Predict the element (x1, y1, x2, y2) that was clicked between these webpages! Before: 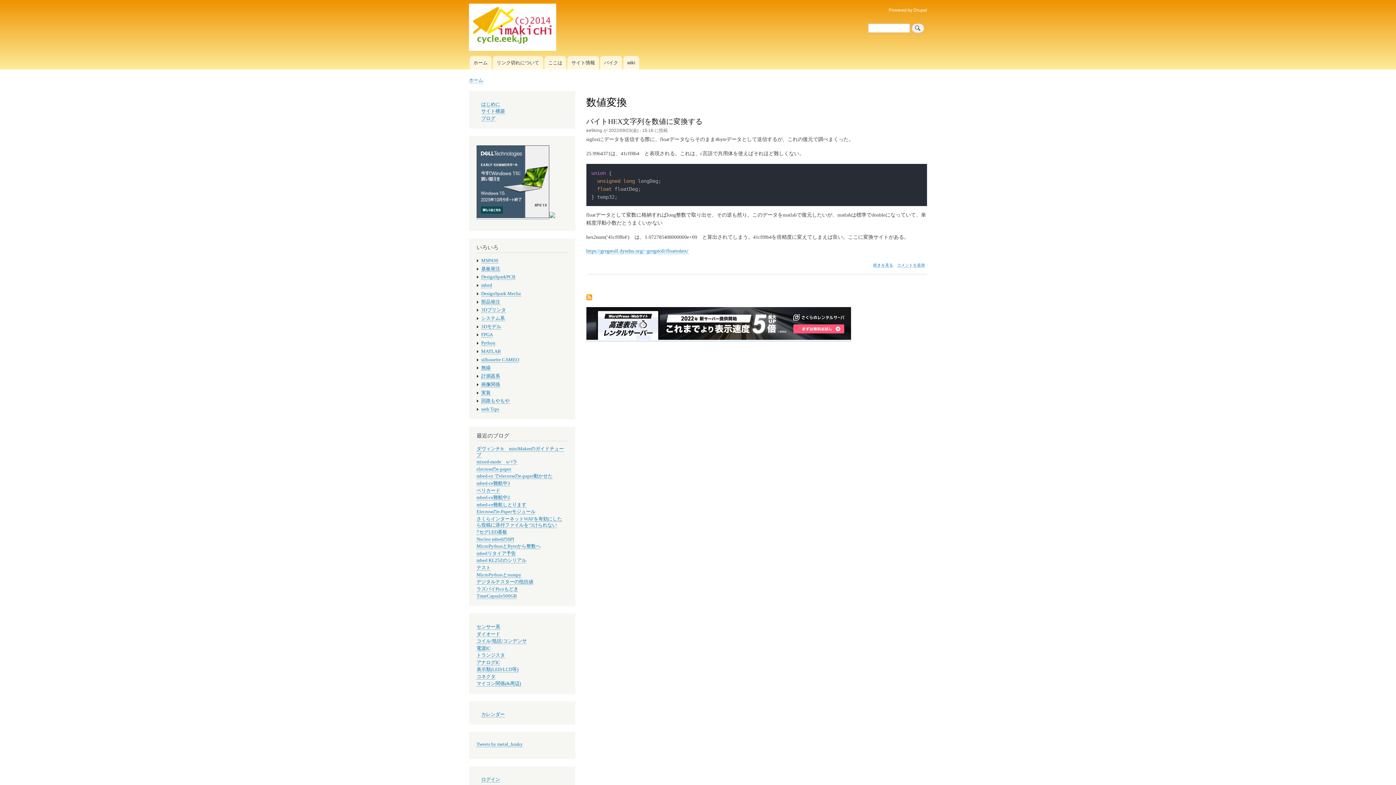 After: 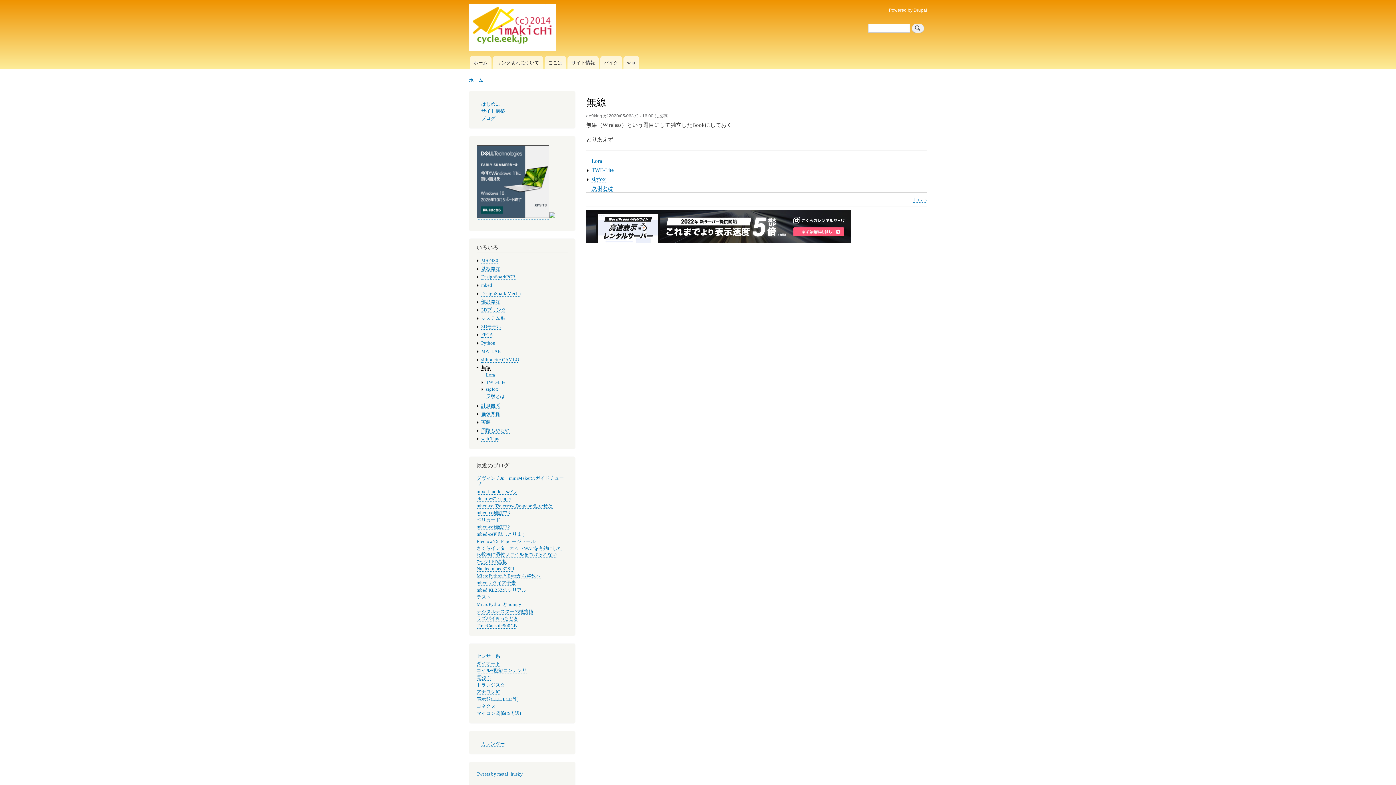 Action: label: 無線 bbox: (481, 365, 490, 371)